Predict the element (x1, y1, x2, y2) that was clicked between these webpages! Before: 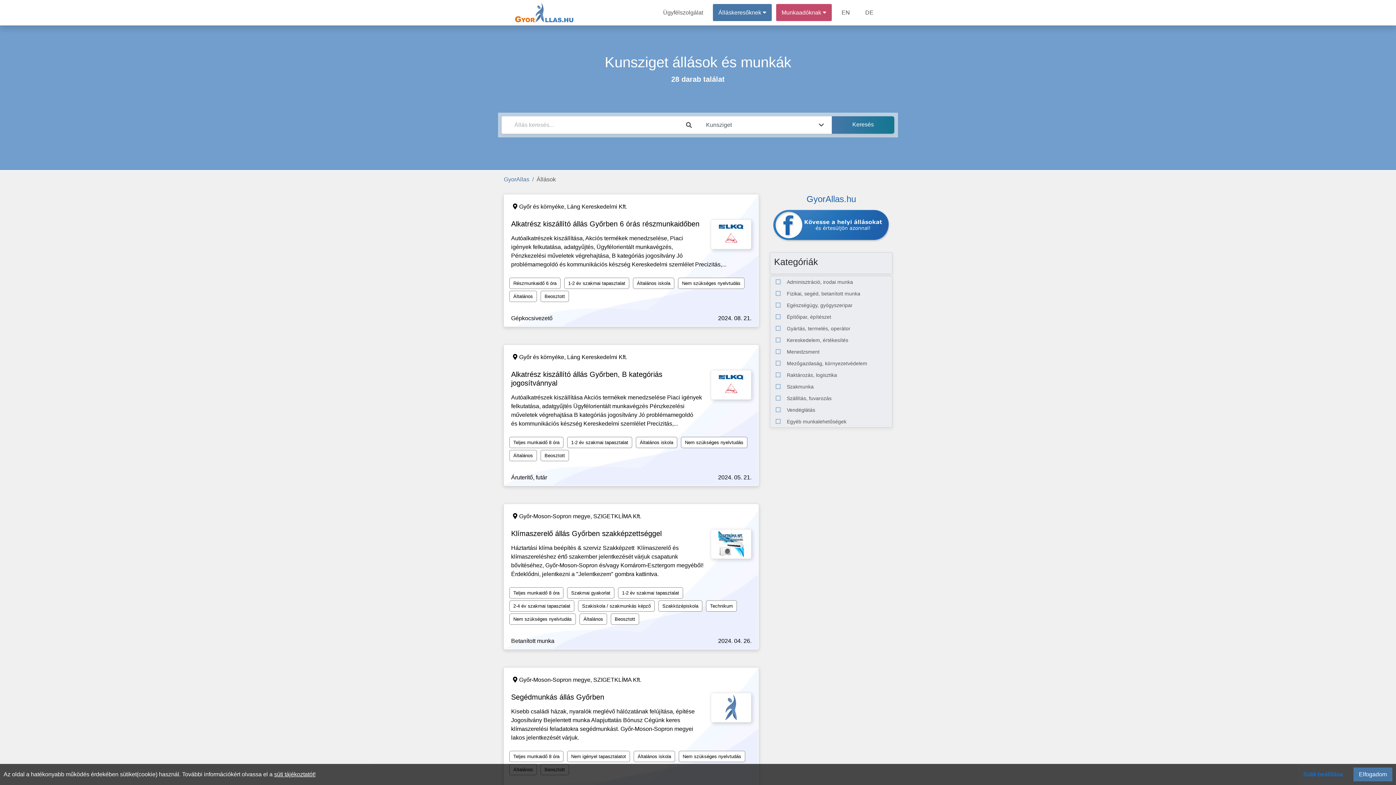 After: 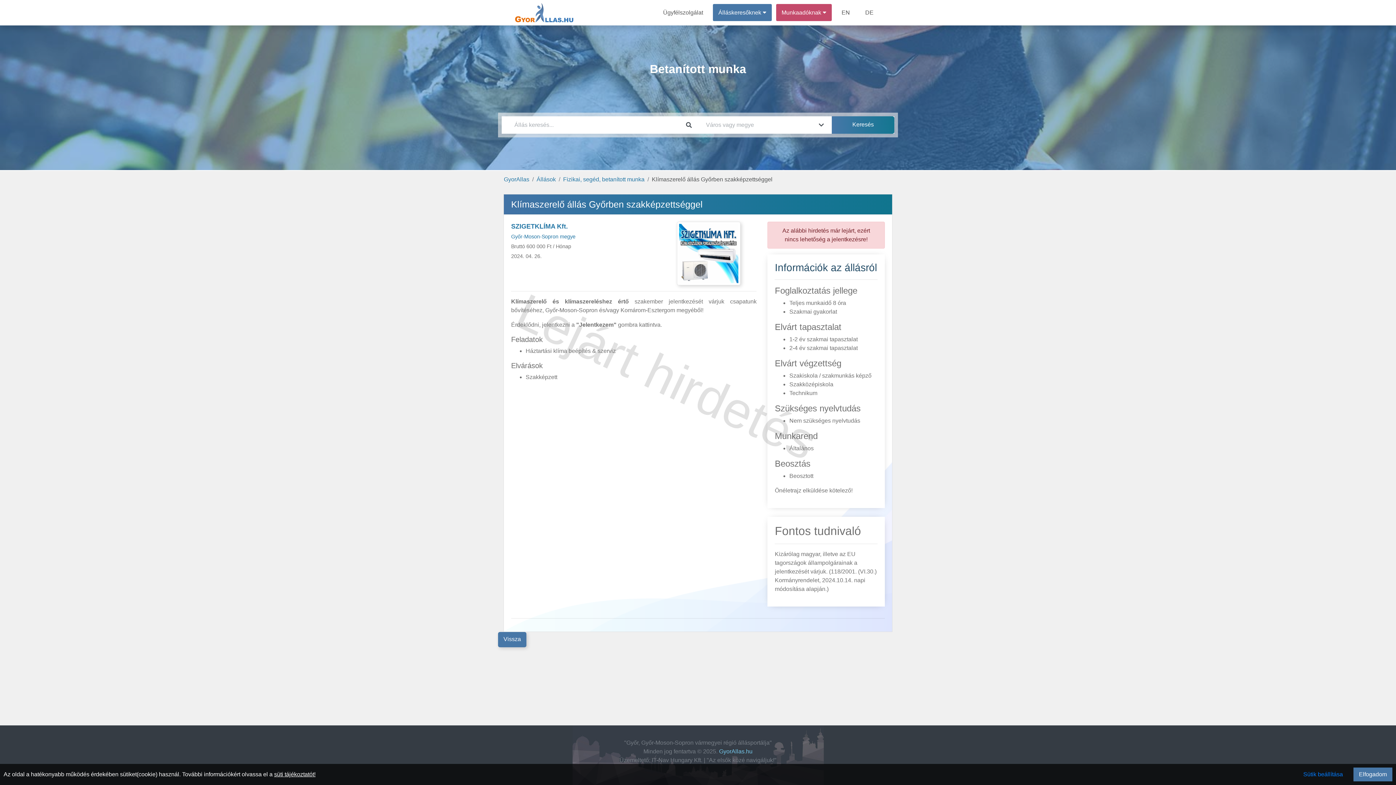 Action: label: Klímaszerelő állás Győrben szakképzettséggel bbox: (511, 529, 751, 538)